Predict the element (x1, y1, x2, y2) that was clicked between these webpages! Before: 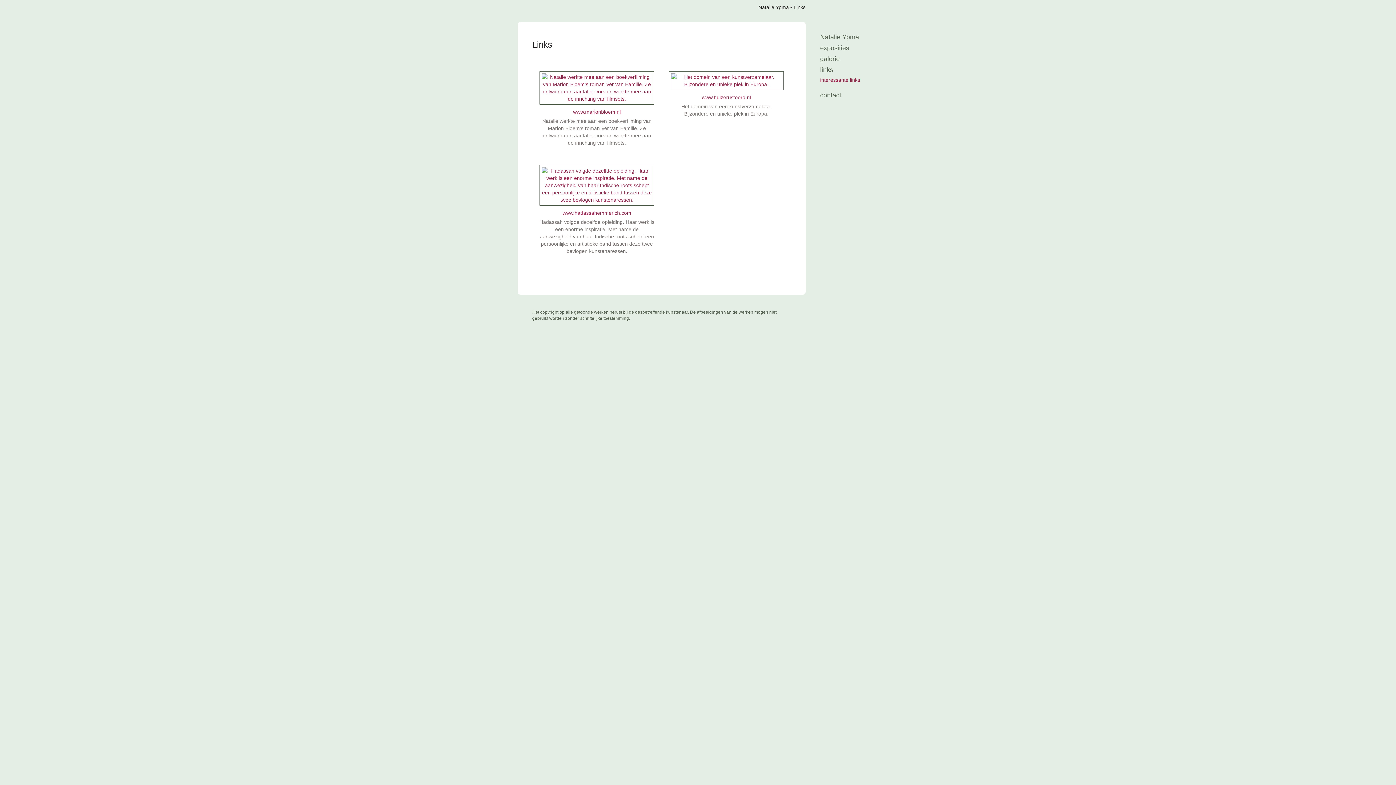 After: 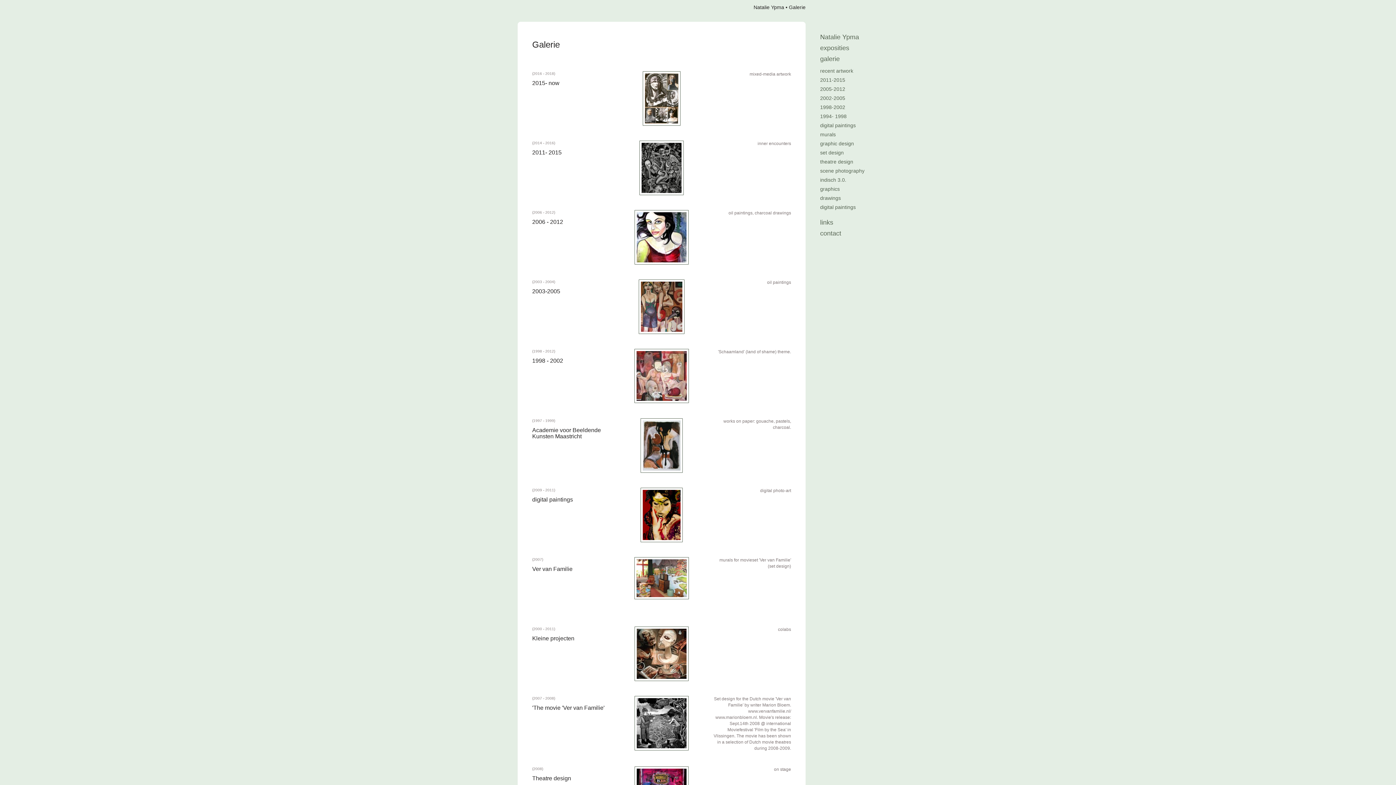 Action: bbox: (820, 54, 878, 63) label: galerie